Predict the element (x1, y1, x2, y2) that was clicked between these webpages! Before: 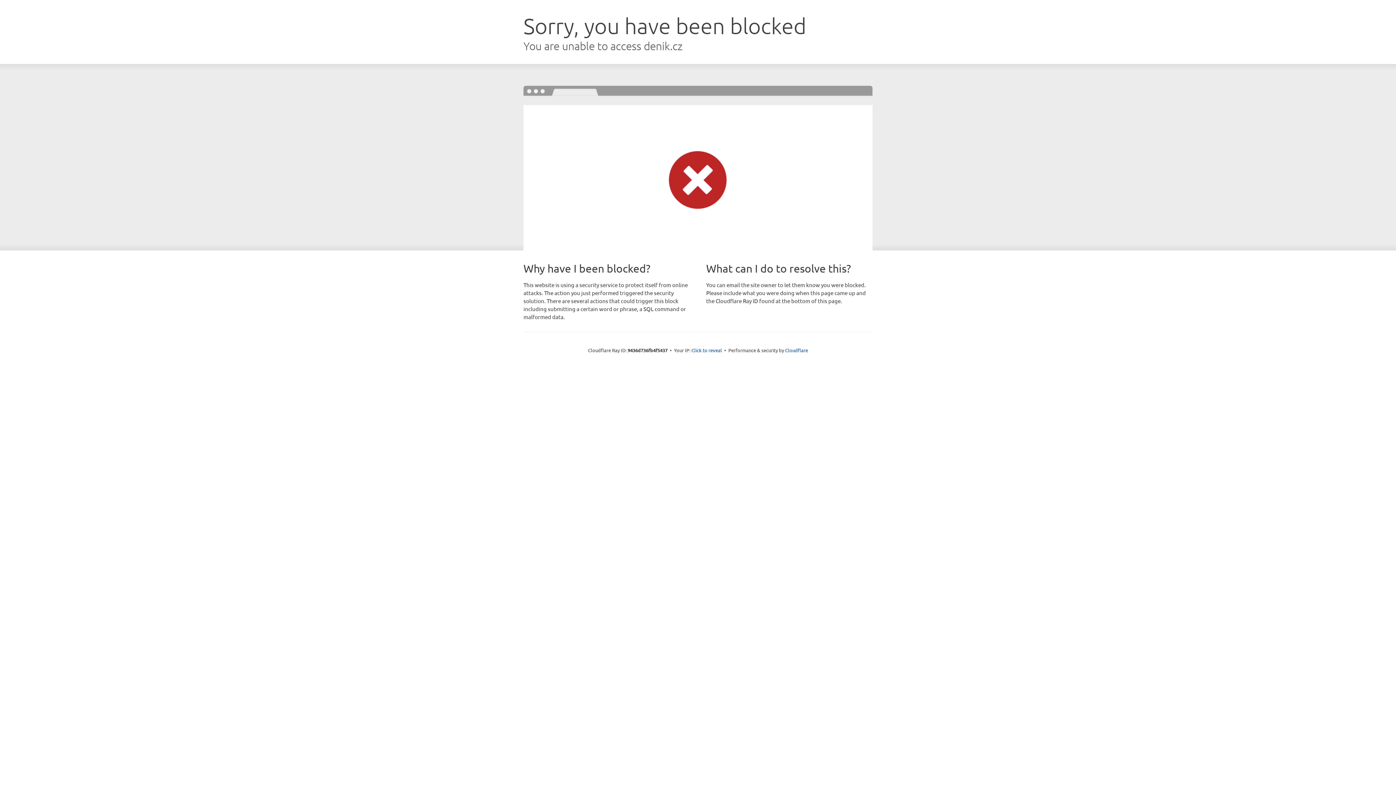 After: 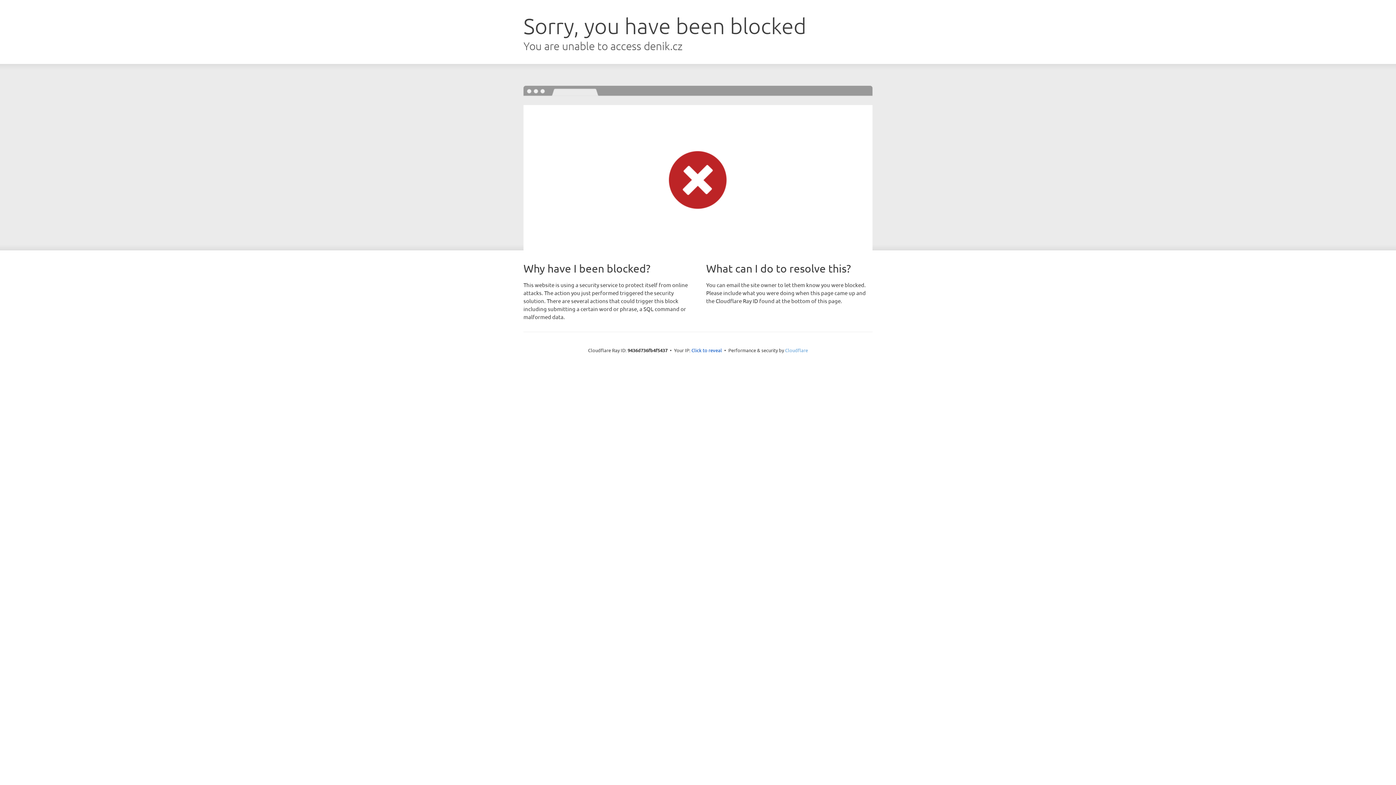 Action: bbox: (785, 347, 808, 353) label: Cloudflare